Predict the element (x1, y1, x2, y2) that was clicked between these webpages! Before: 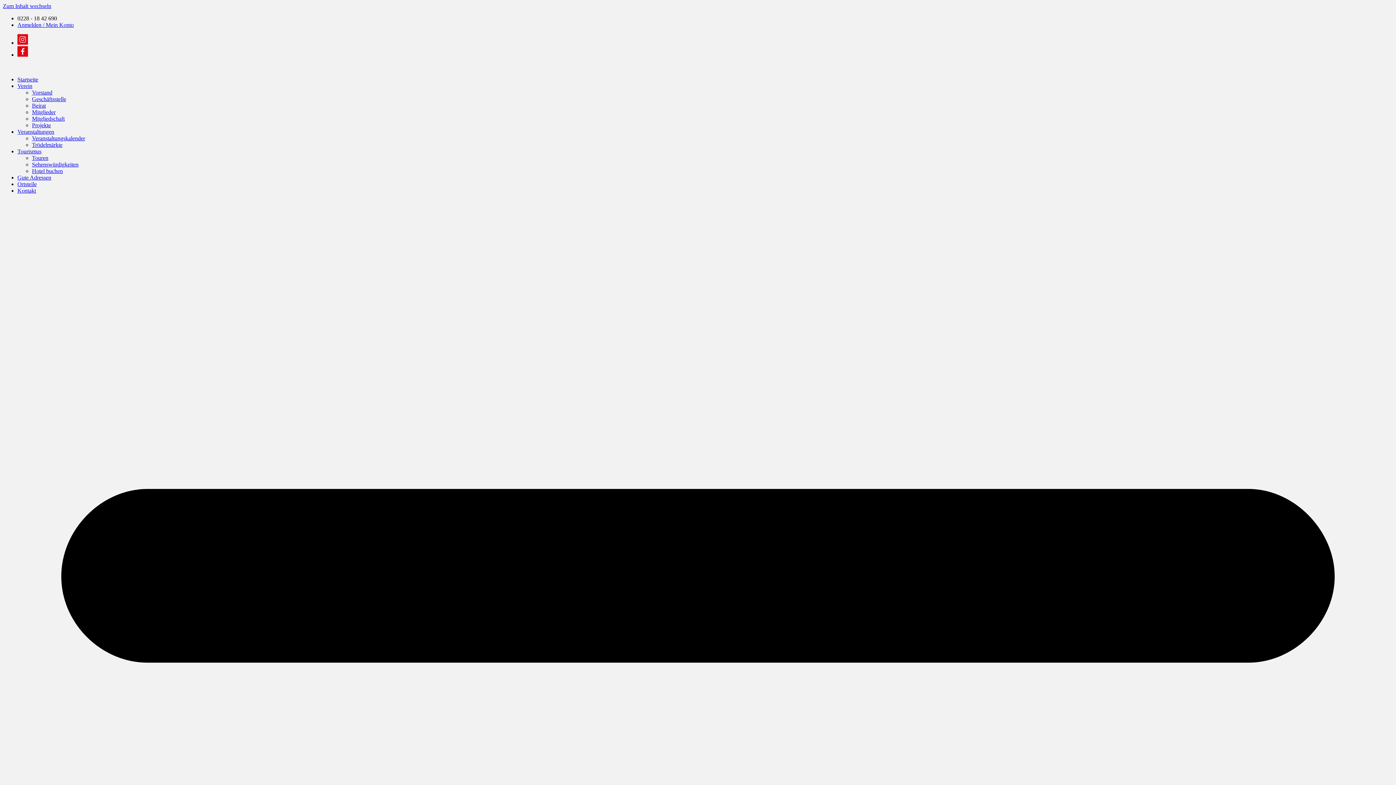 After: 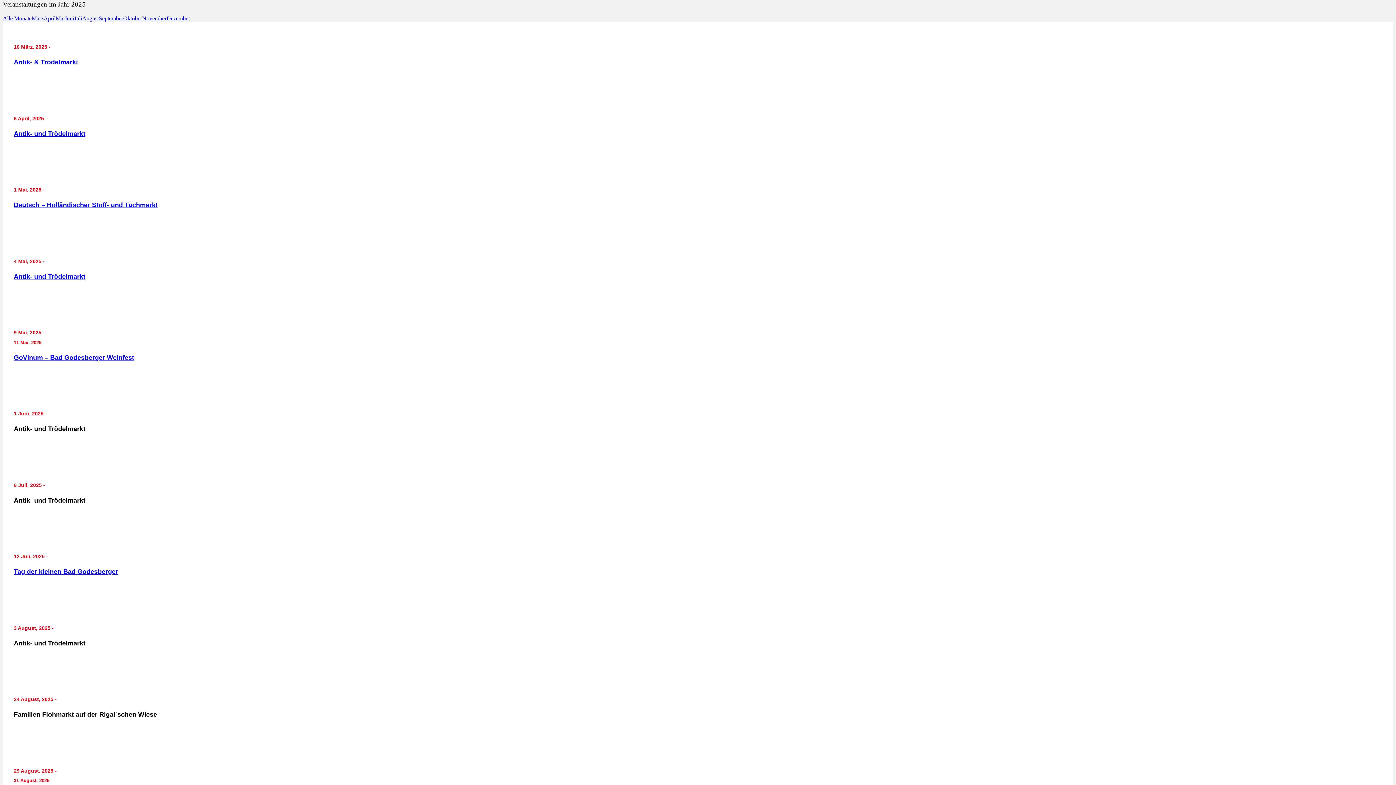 Action: bbox: (32, 135, 85, 141) label: Veranstaltungskalender